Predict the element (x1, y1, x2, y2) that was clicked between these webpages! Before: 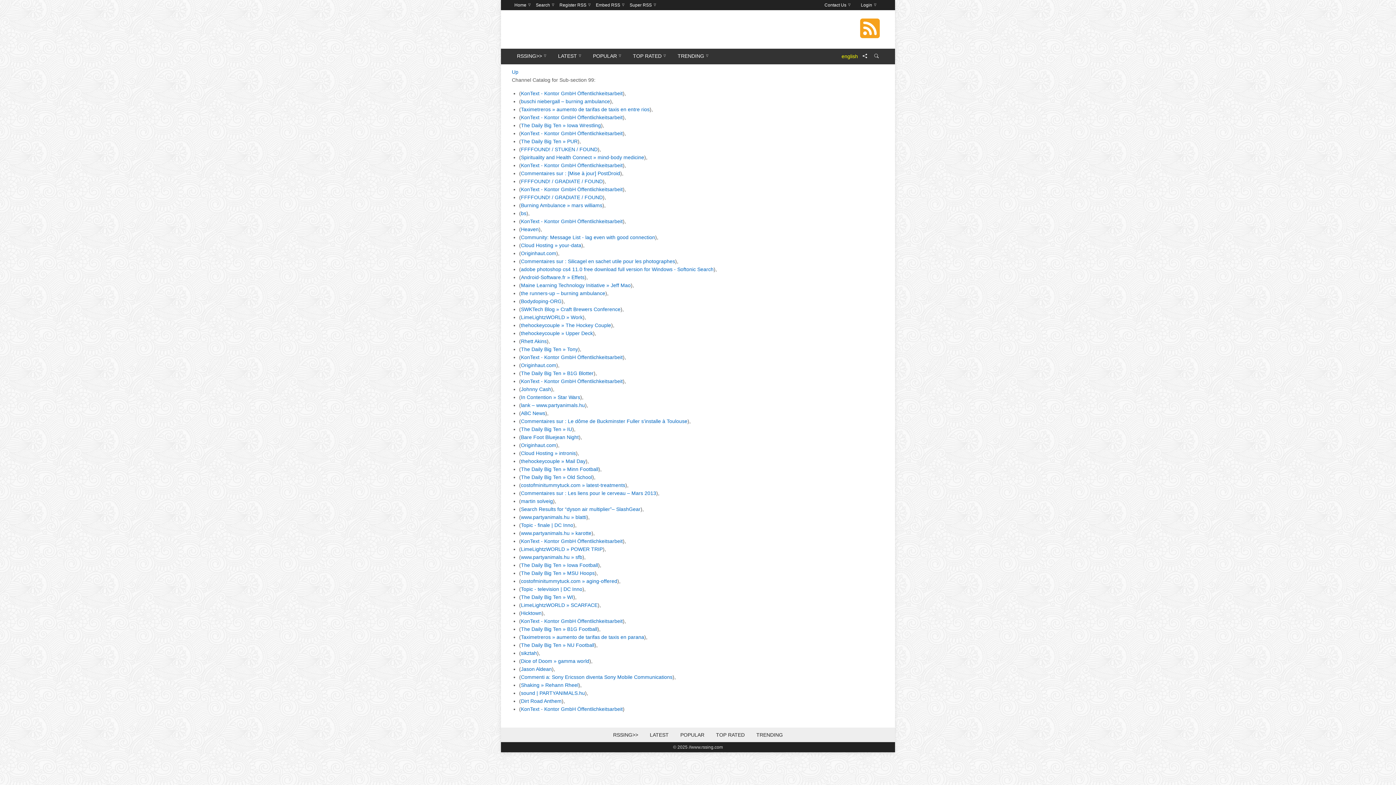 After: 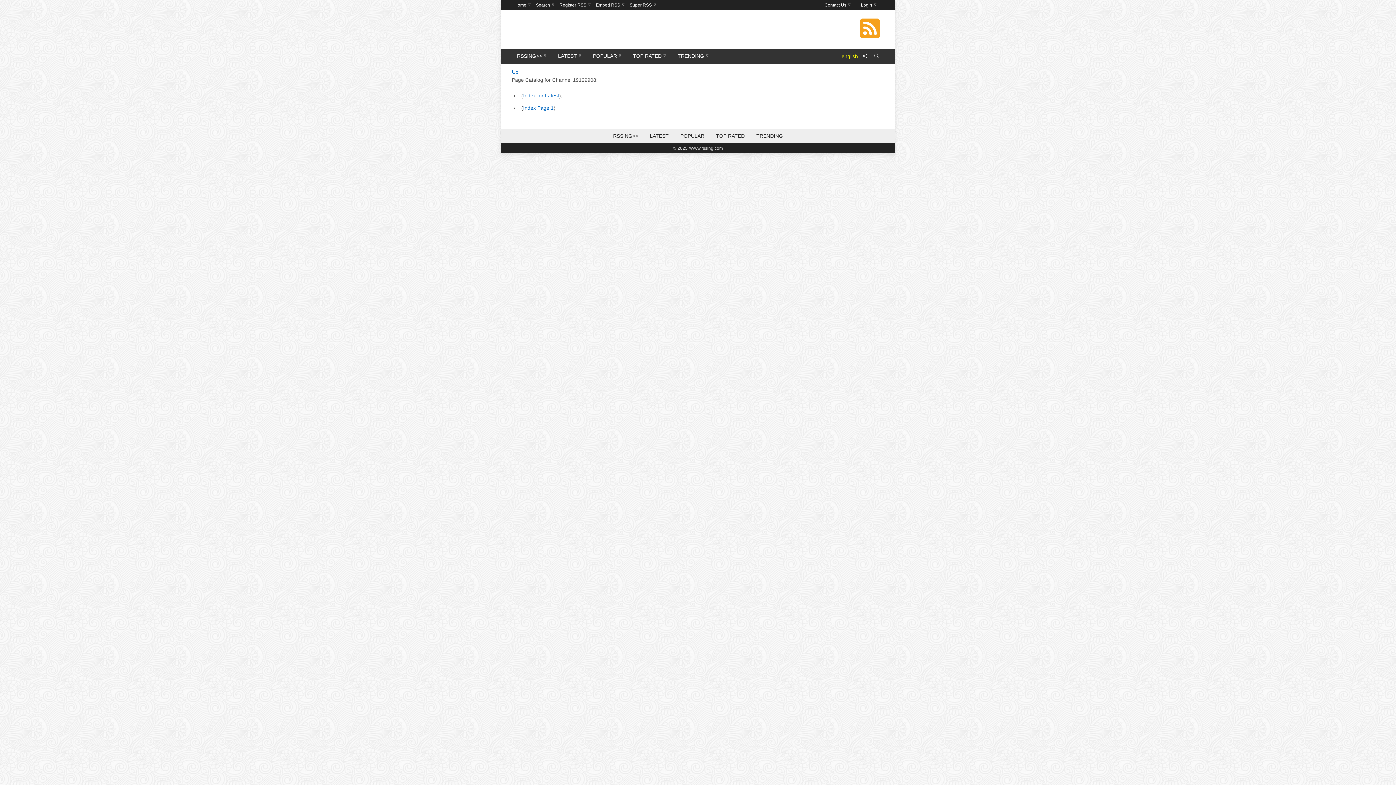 Action: bbox: (521, 130, 622, 136) label: KonText - Kontor GmbH Öffentlichkeitsarbeit